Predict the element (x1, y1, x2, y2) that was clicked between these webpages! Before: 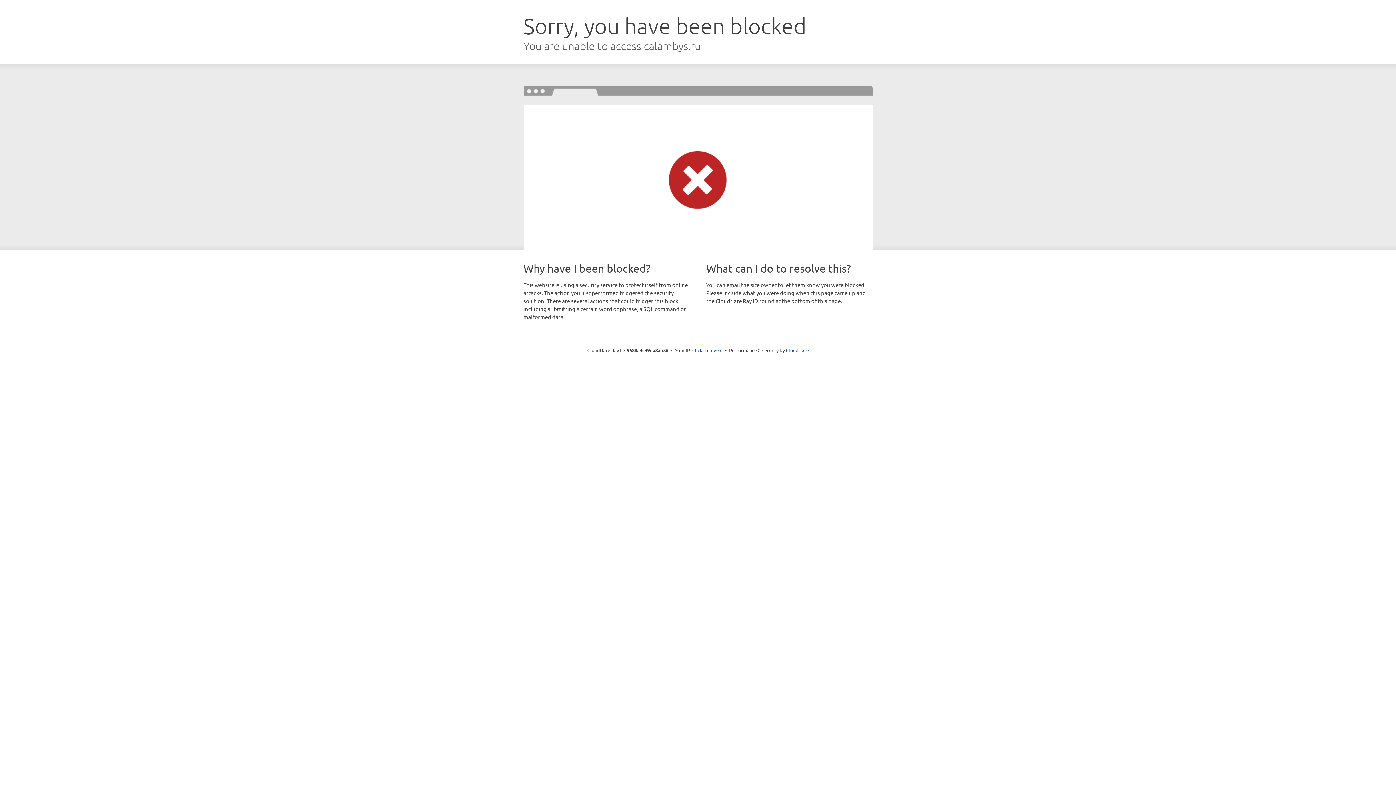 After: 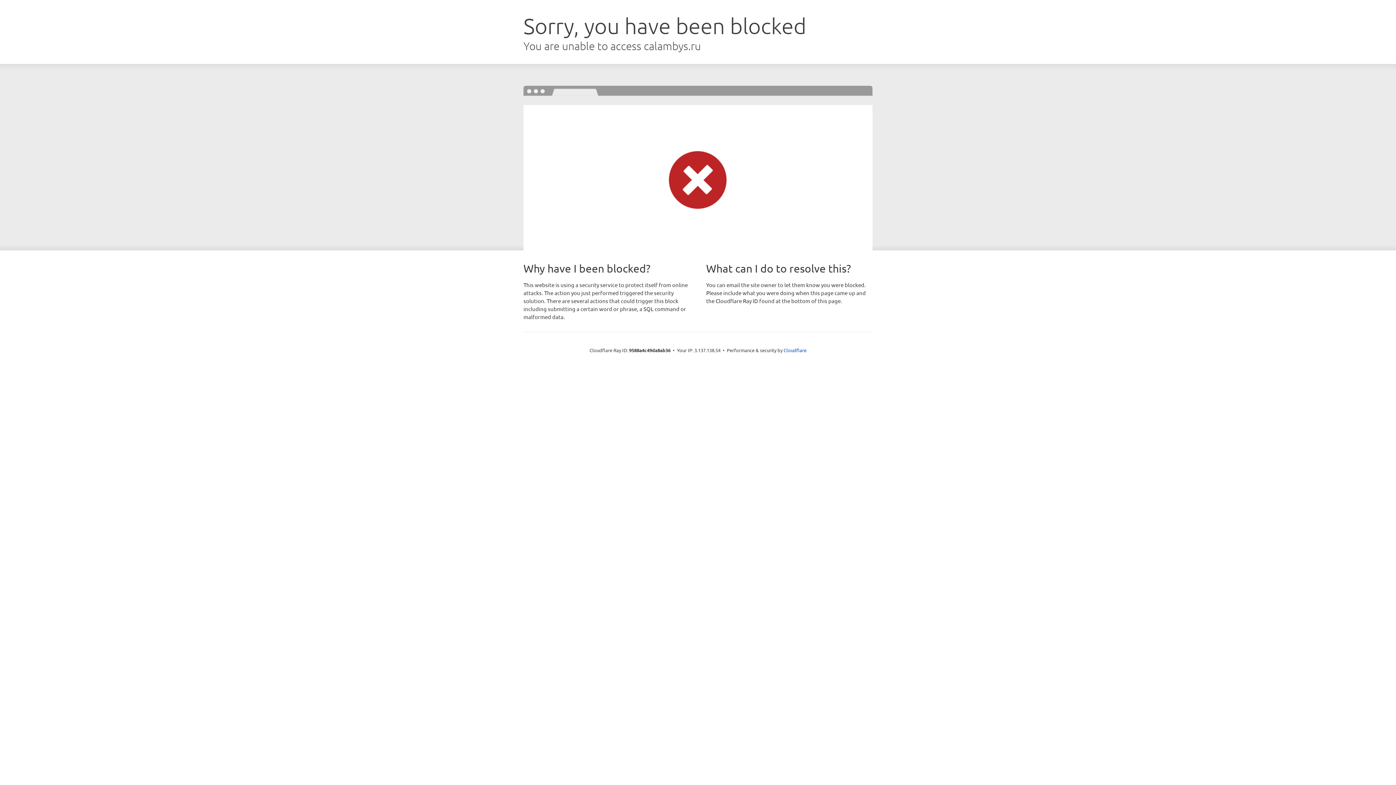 Action: label: Click to reveal bbox: (692, 346, 722, 353)